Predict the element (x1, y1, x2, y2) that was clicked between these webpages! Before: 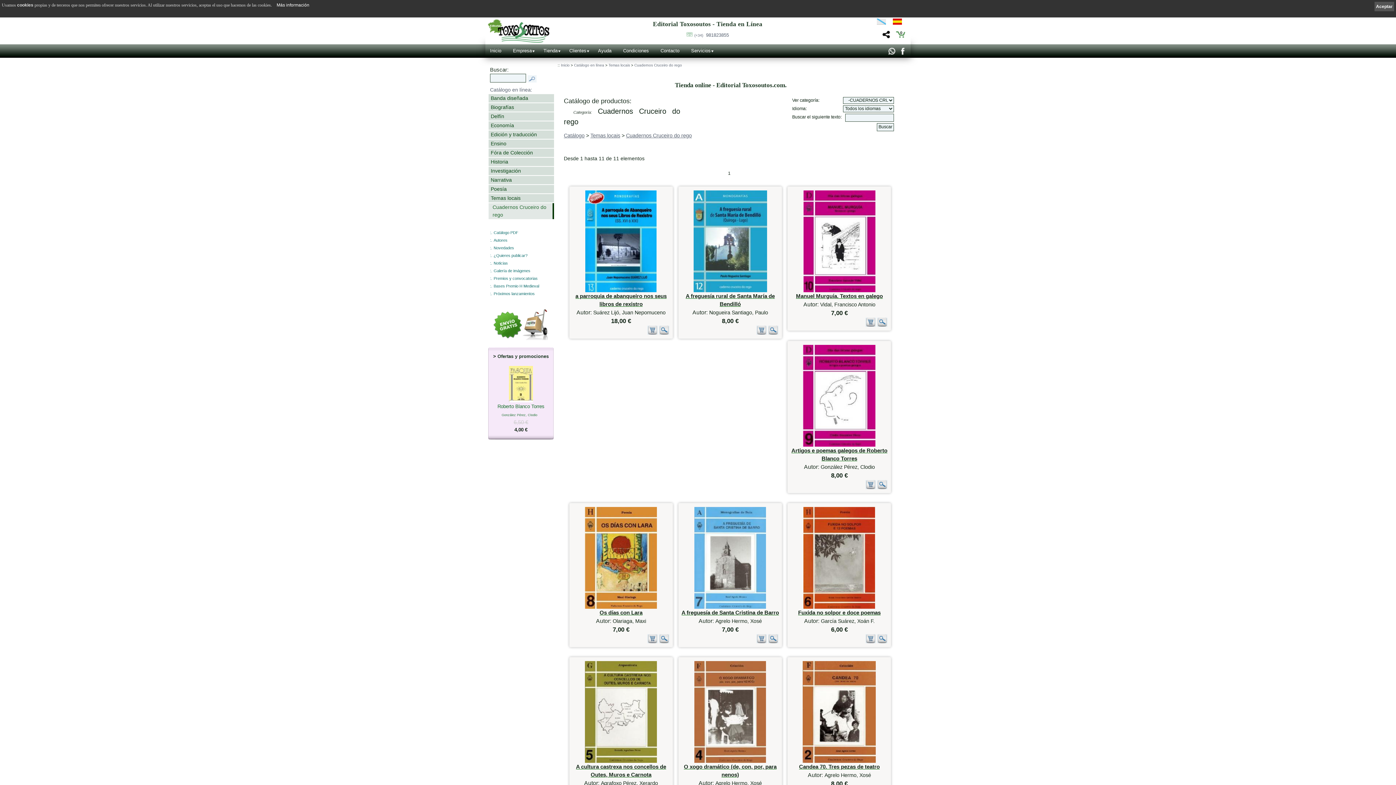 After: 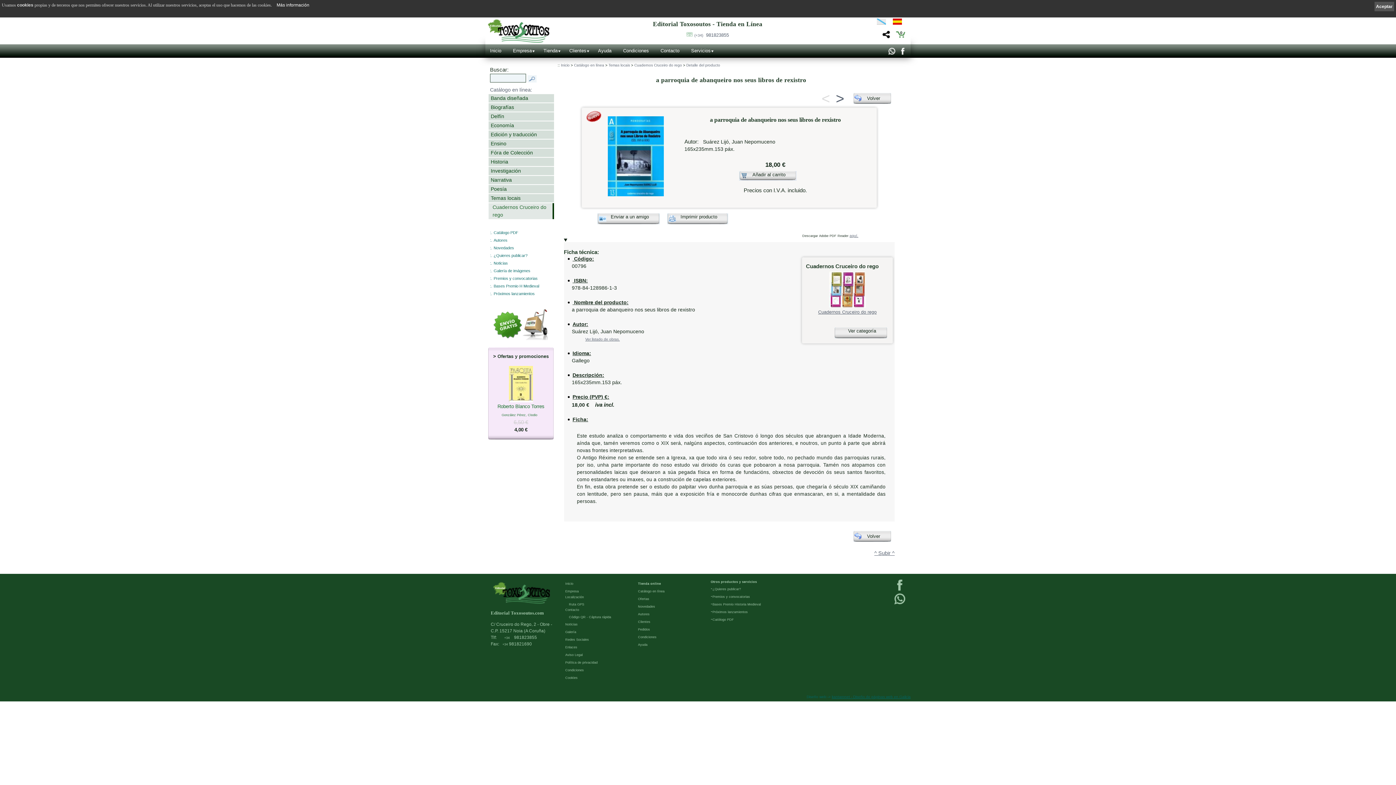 Action: bbox: (659, 330, 669, 336)